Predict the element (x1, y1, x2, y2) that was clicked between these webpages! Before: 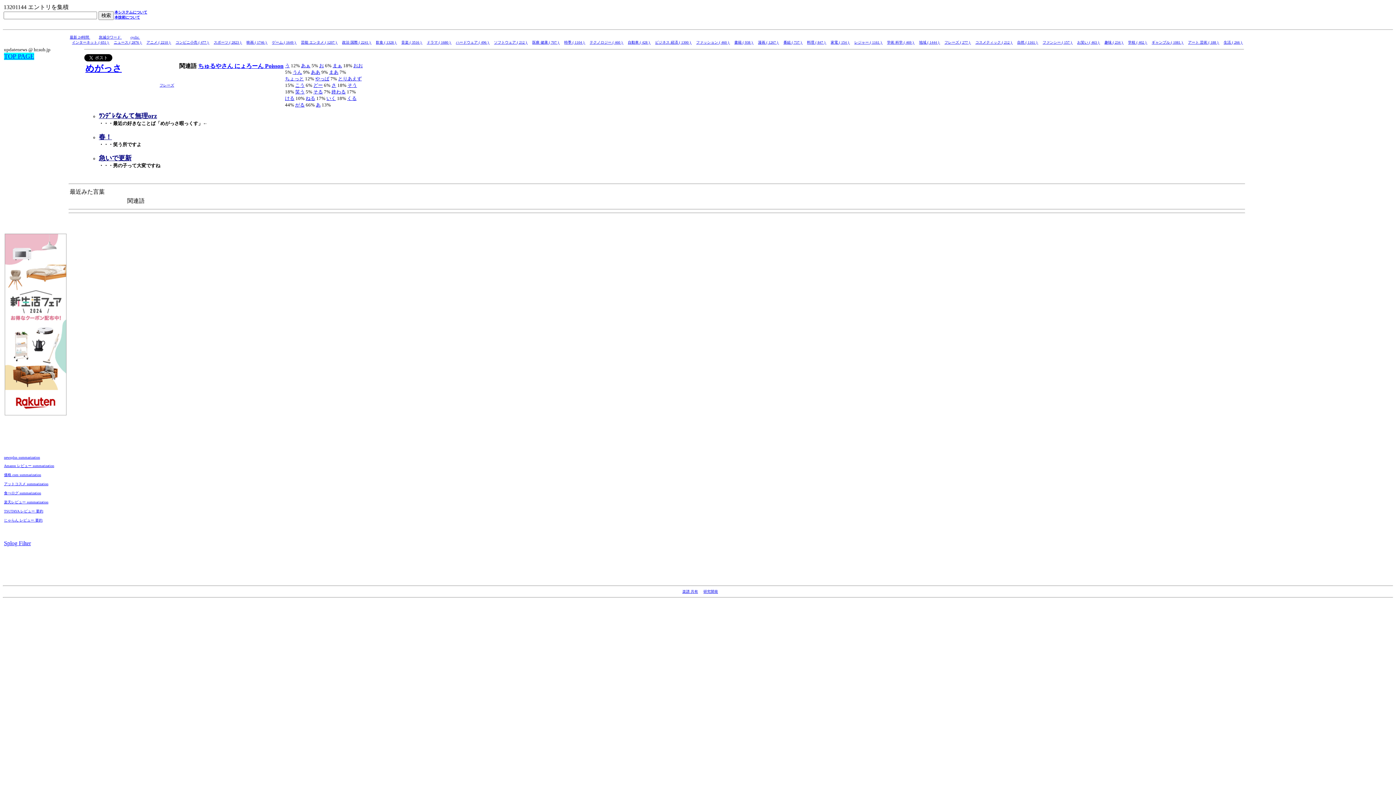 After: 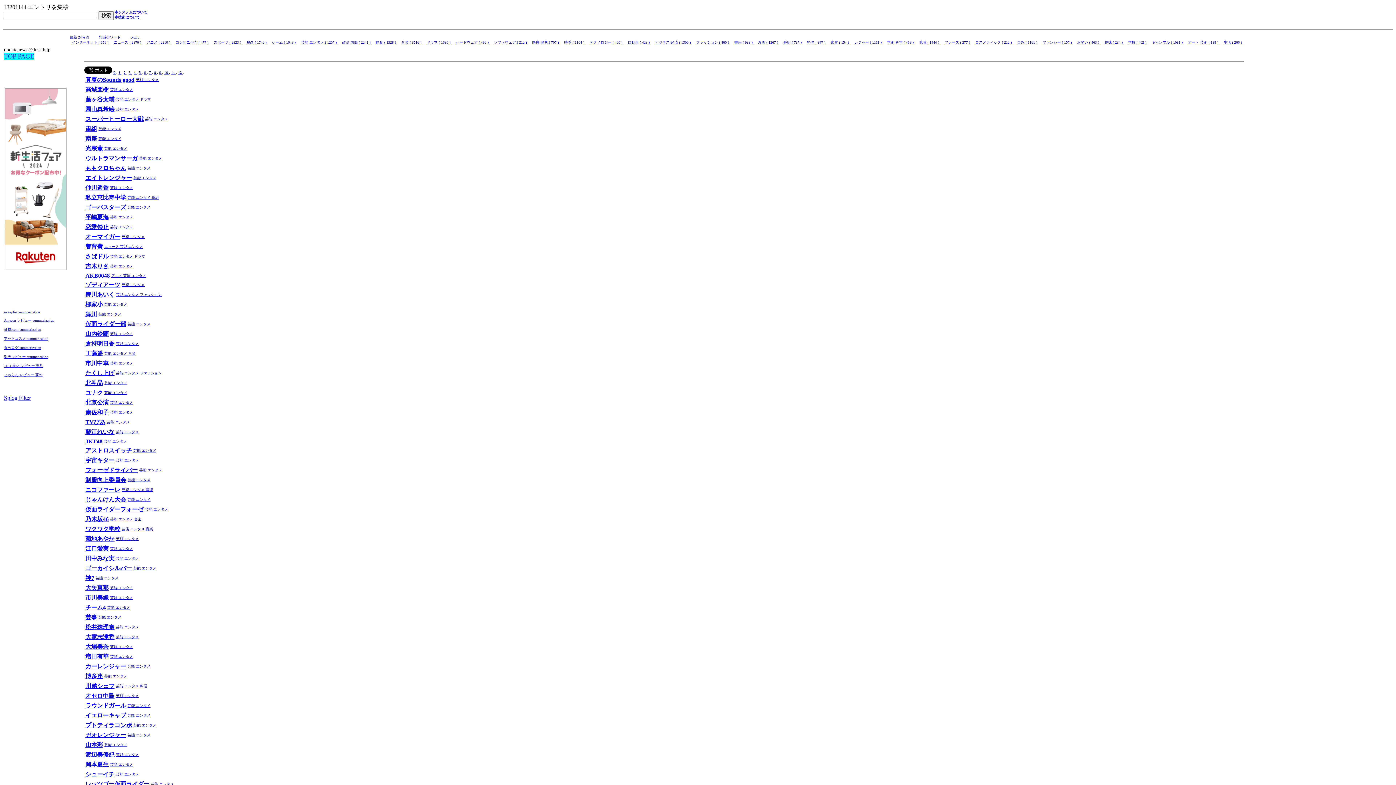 Action: label: 芸能 エンタメ ( 1207 )  bbox: (301, 40, 337, 44)